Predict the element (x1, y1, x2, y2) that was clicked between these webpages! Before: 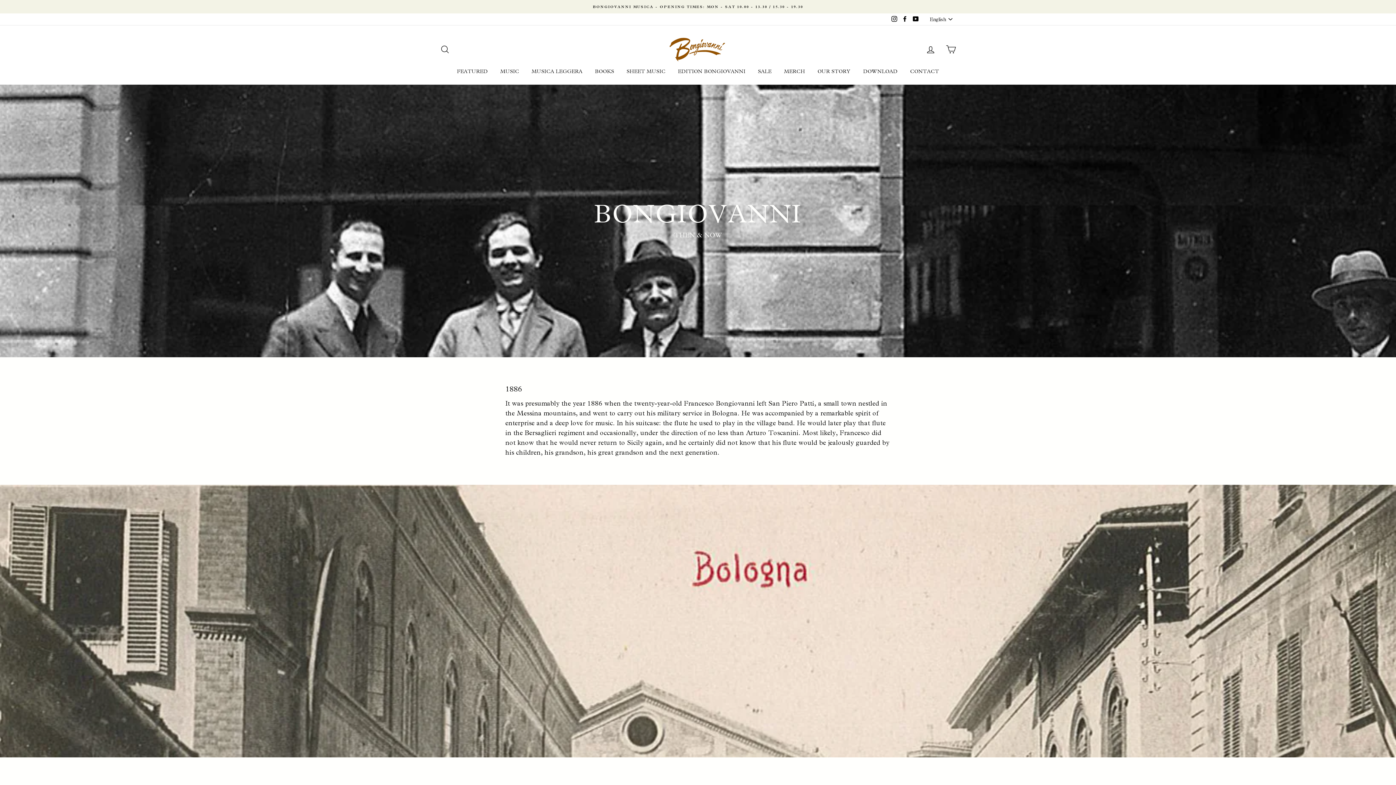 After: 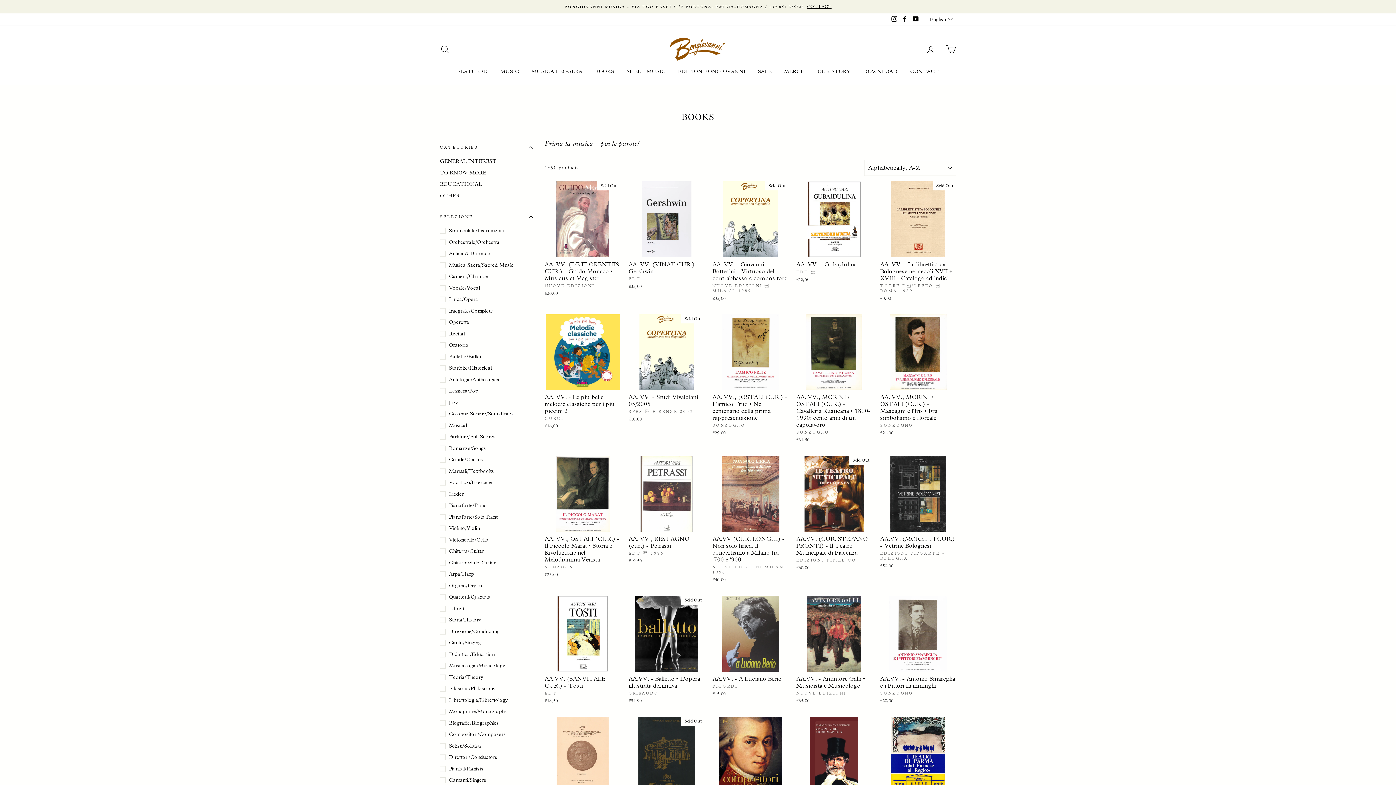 Action: label: BOOKS bbox: (589, 66, 619, 77)